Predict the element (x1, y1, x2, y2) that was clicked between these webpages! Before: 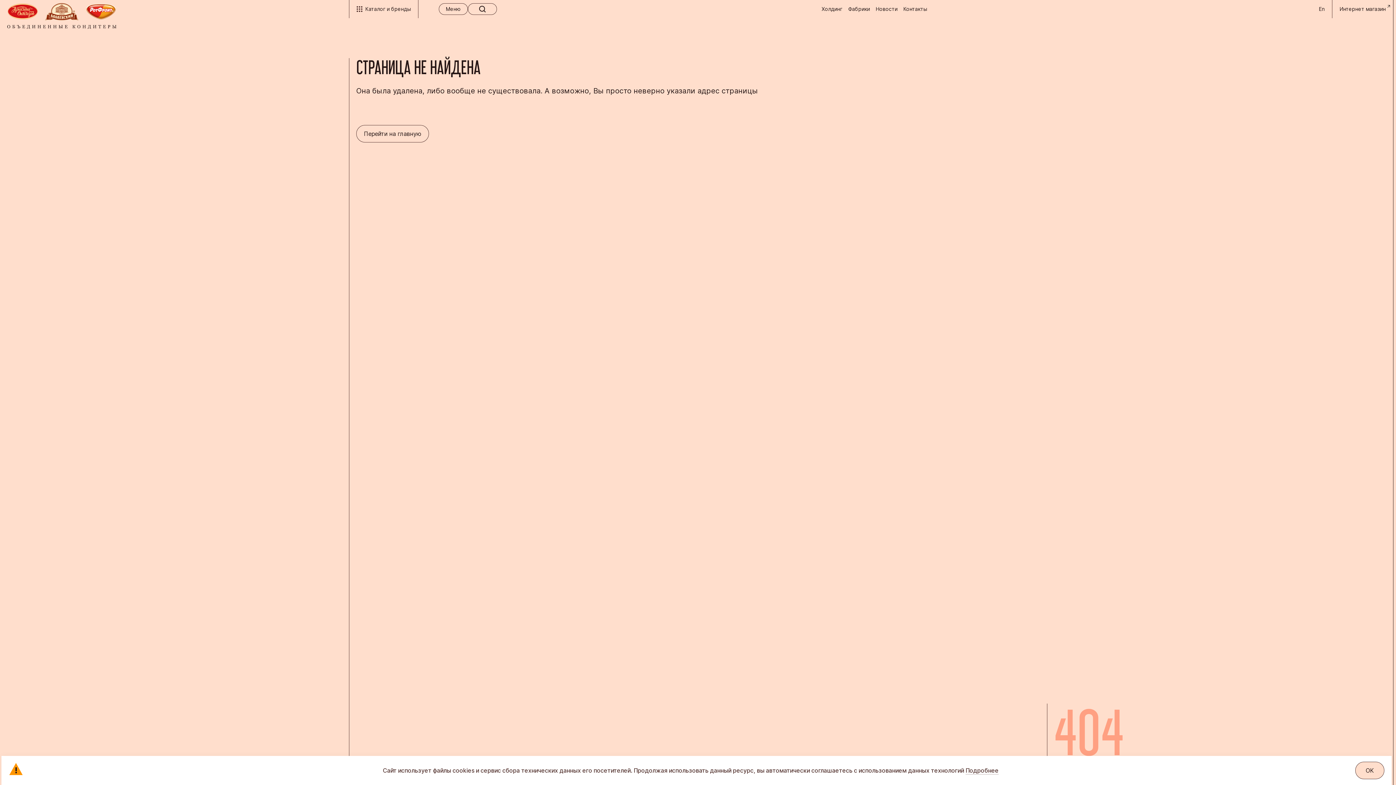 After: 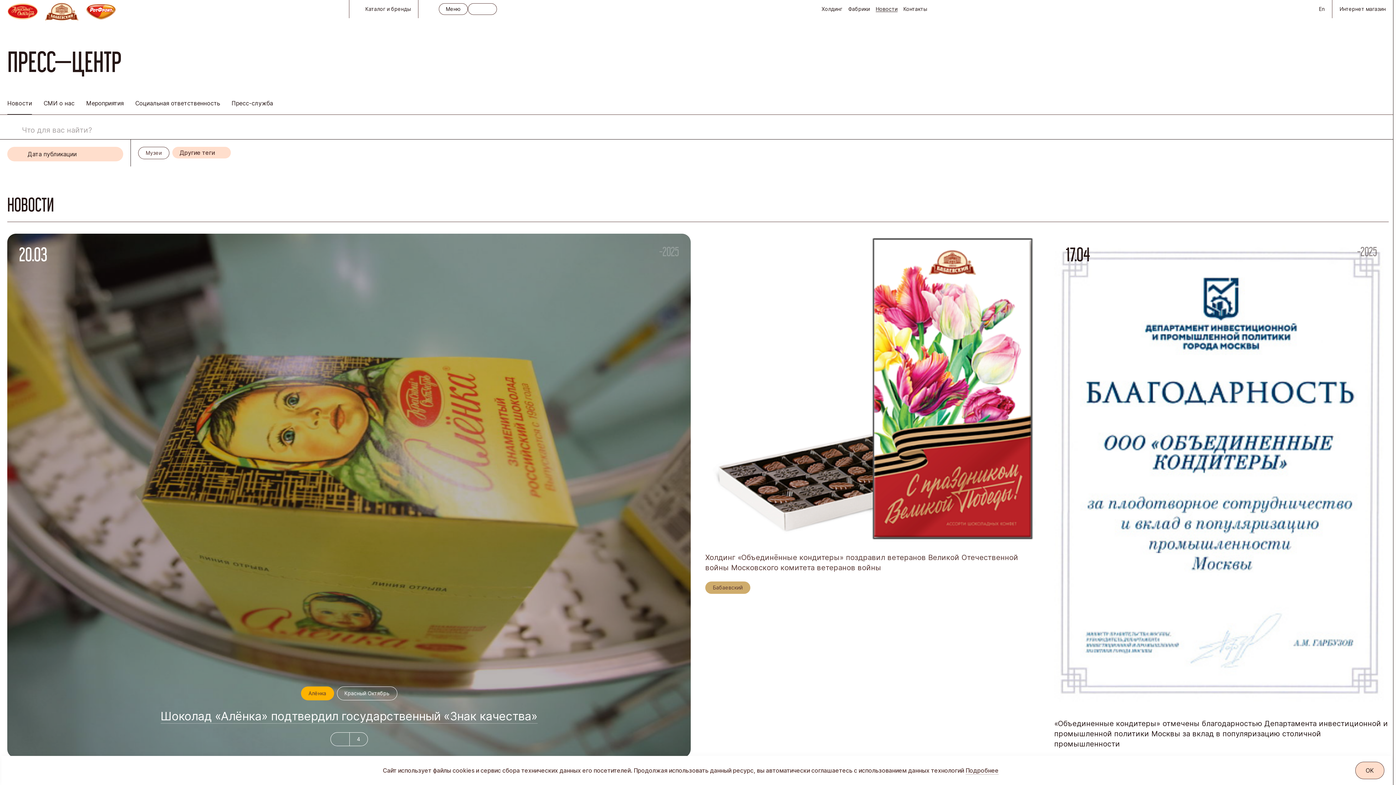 Action: bbox: (876, 5, 897, 12) label: Новости